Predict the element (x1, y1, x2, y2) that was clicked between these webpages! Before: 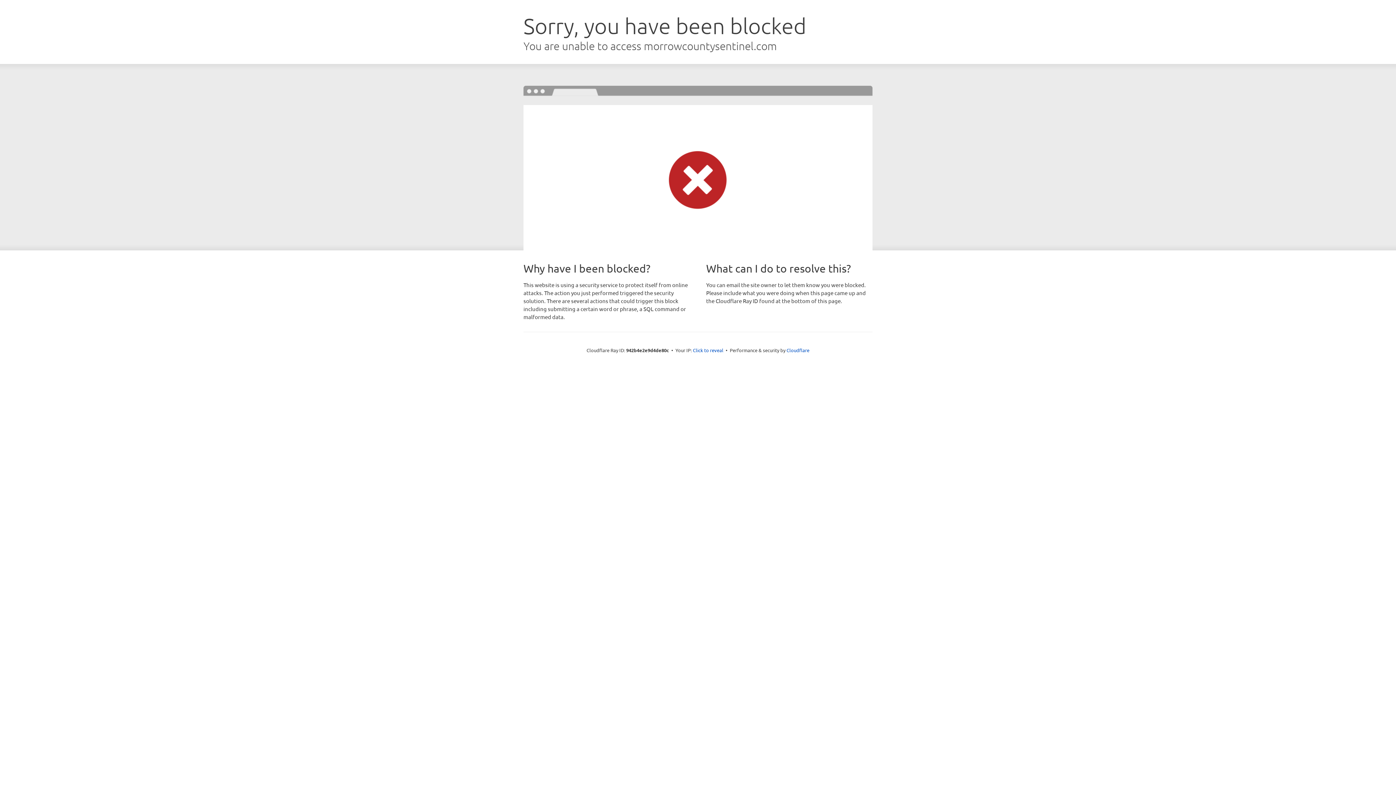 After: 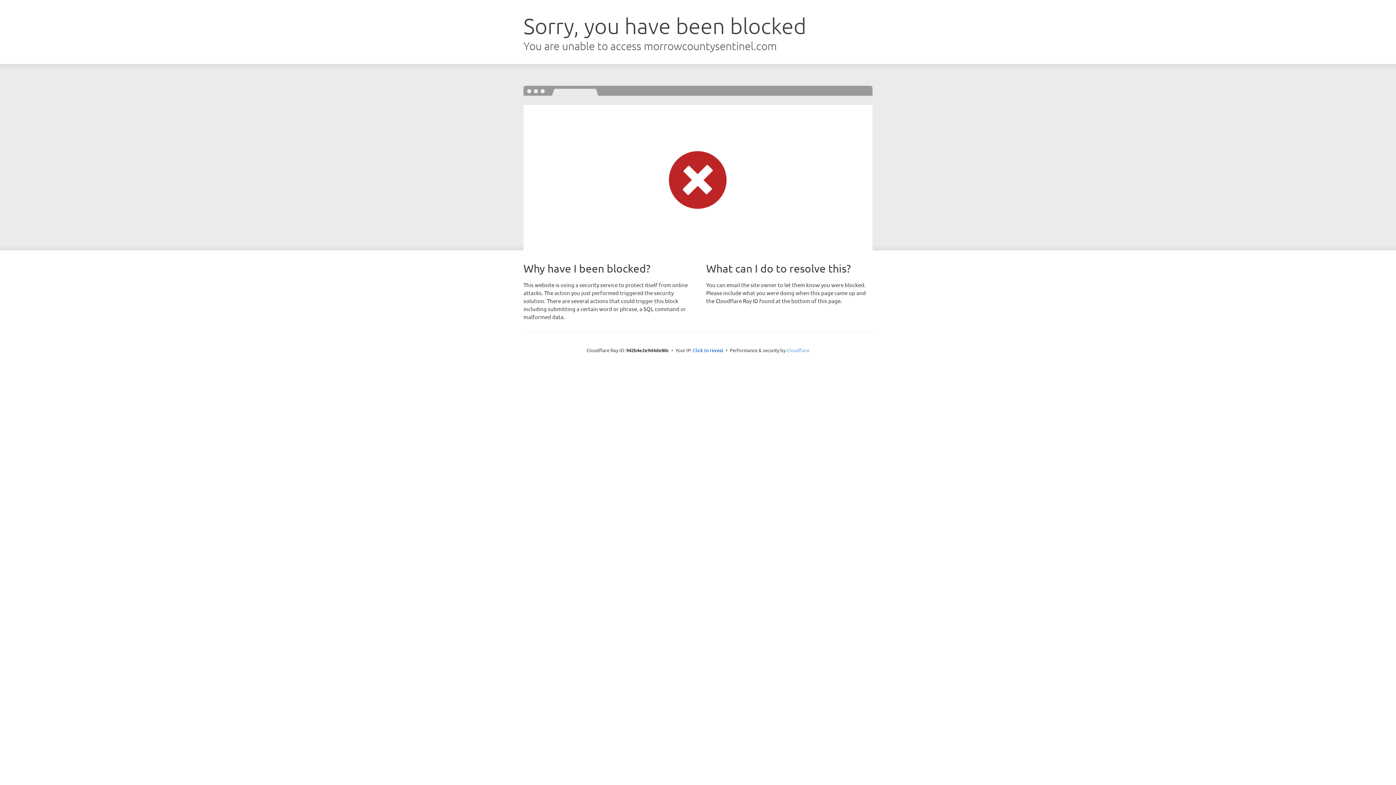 Action: label: Cloudflare bbox: (786, 347, 809, 353)